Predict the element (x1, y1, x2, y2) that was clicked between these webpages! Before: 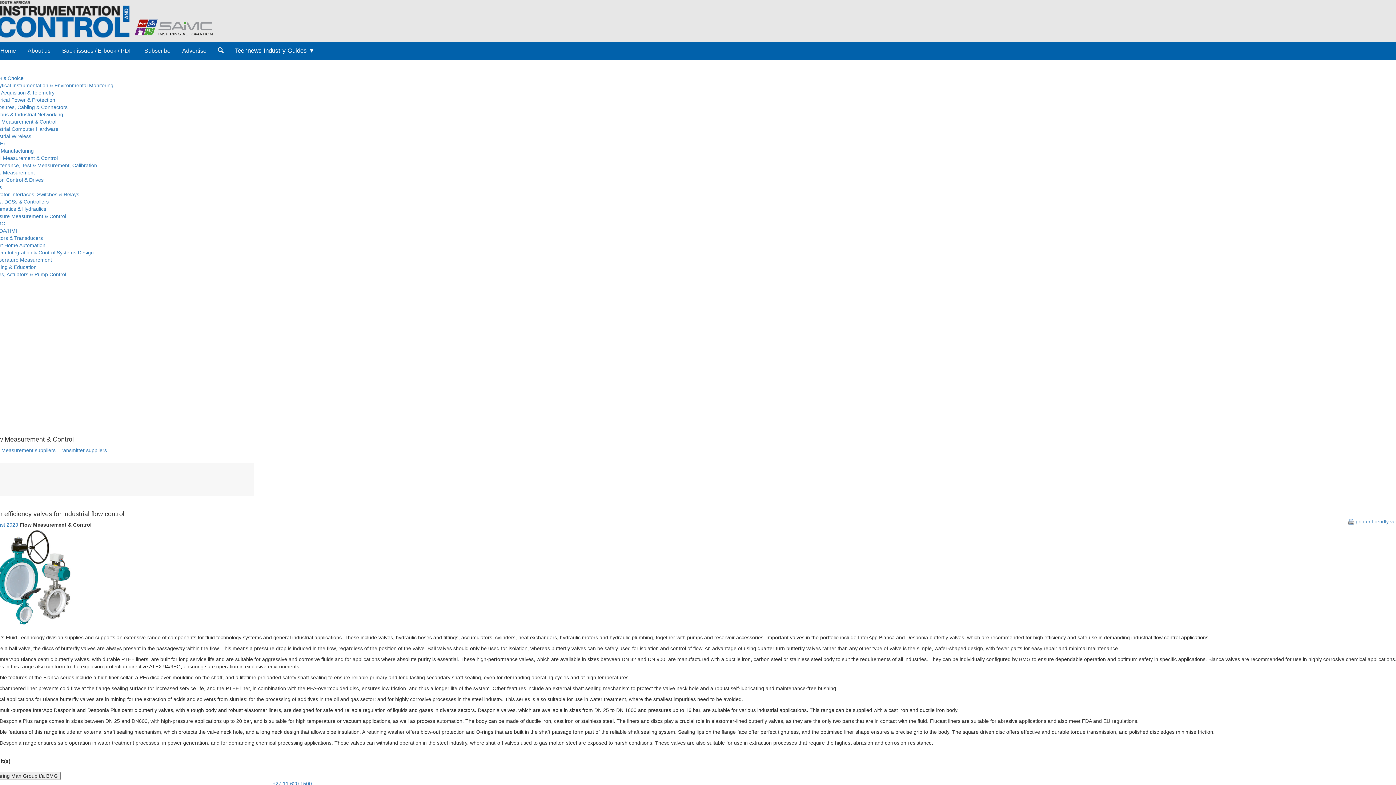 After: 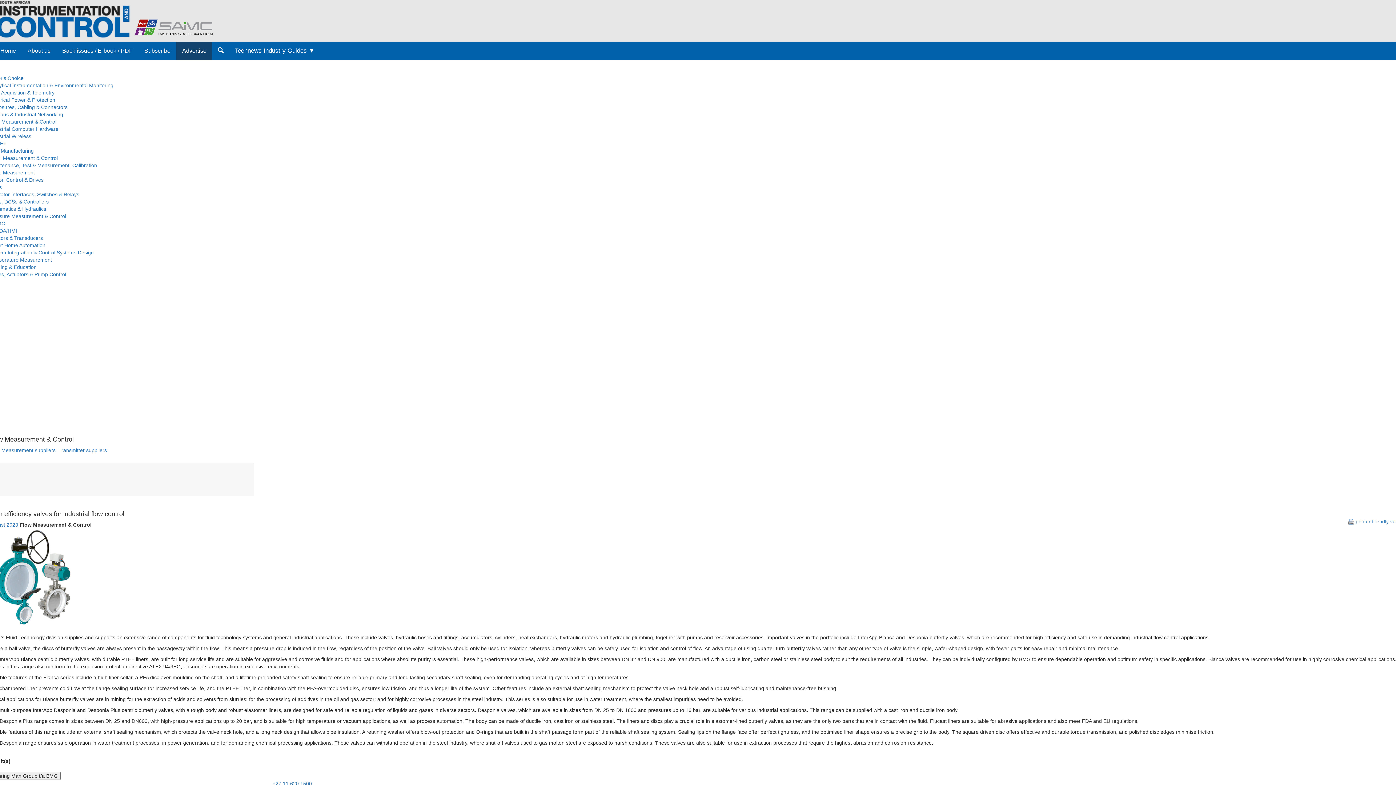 Action: bbox: (176, 41, 212, 60) label: Advertise